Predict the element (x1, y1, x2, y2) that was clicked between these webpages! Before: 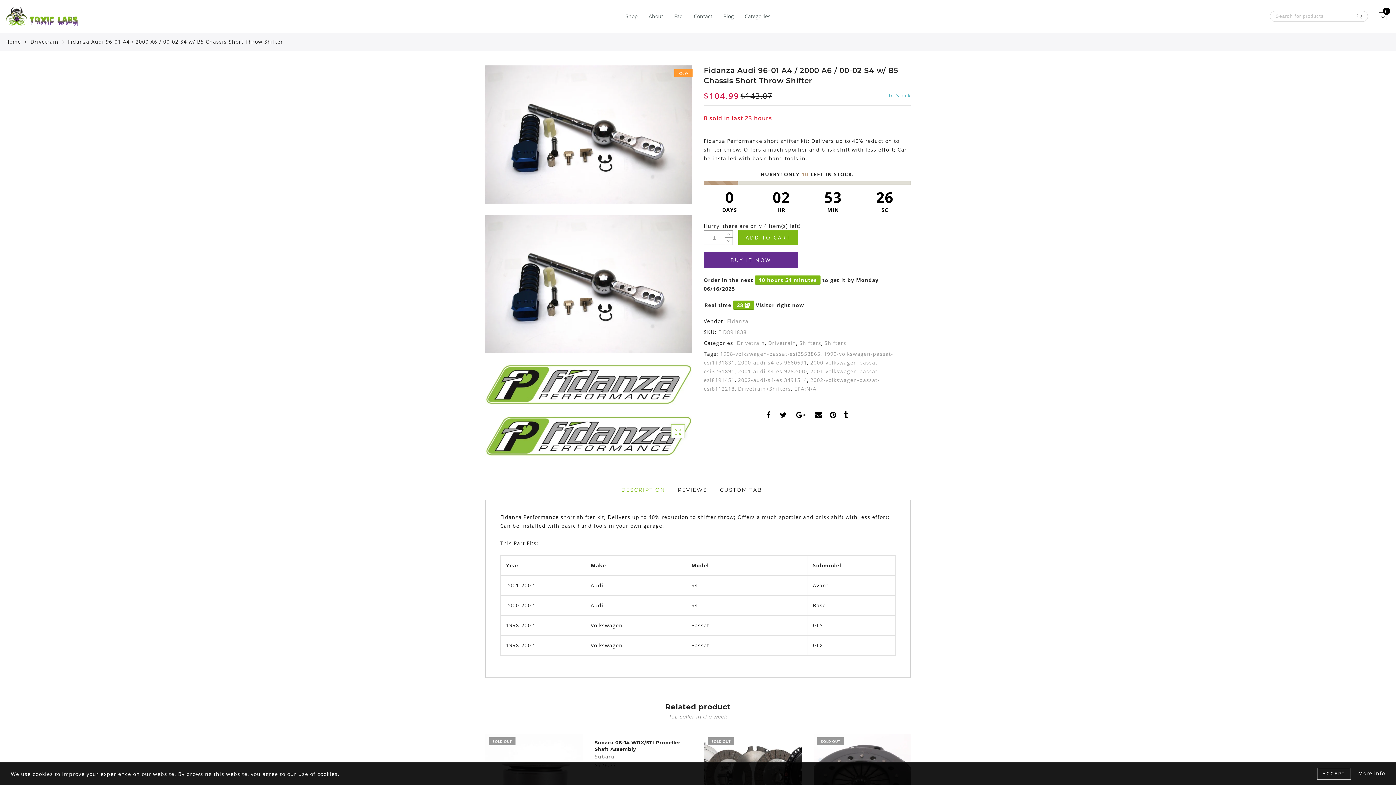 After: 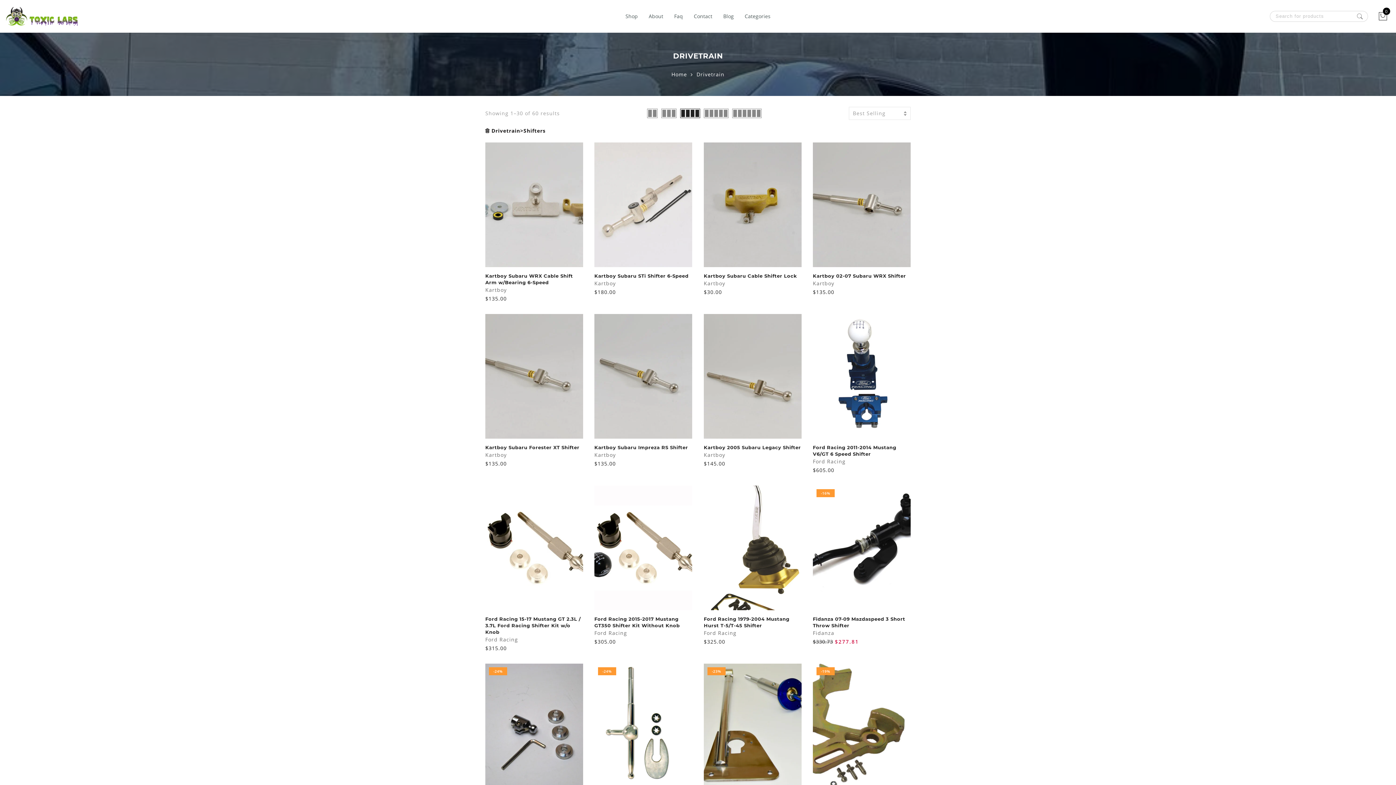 Action: label: Drivetrain>Shifters bbox: (738, 385, 791, 392)